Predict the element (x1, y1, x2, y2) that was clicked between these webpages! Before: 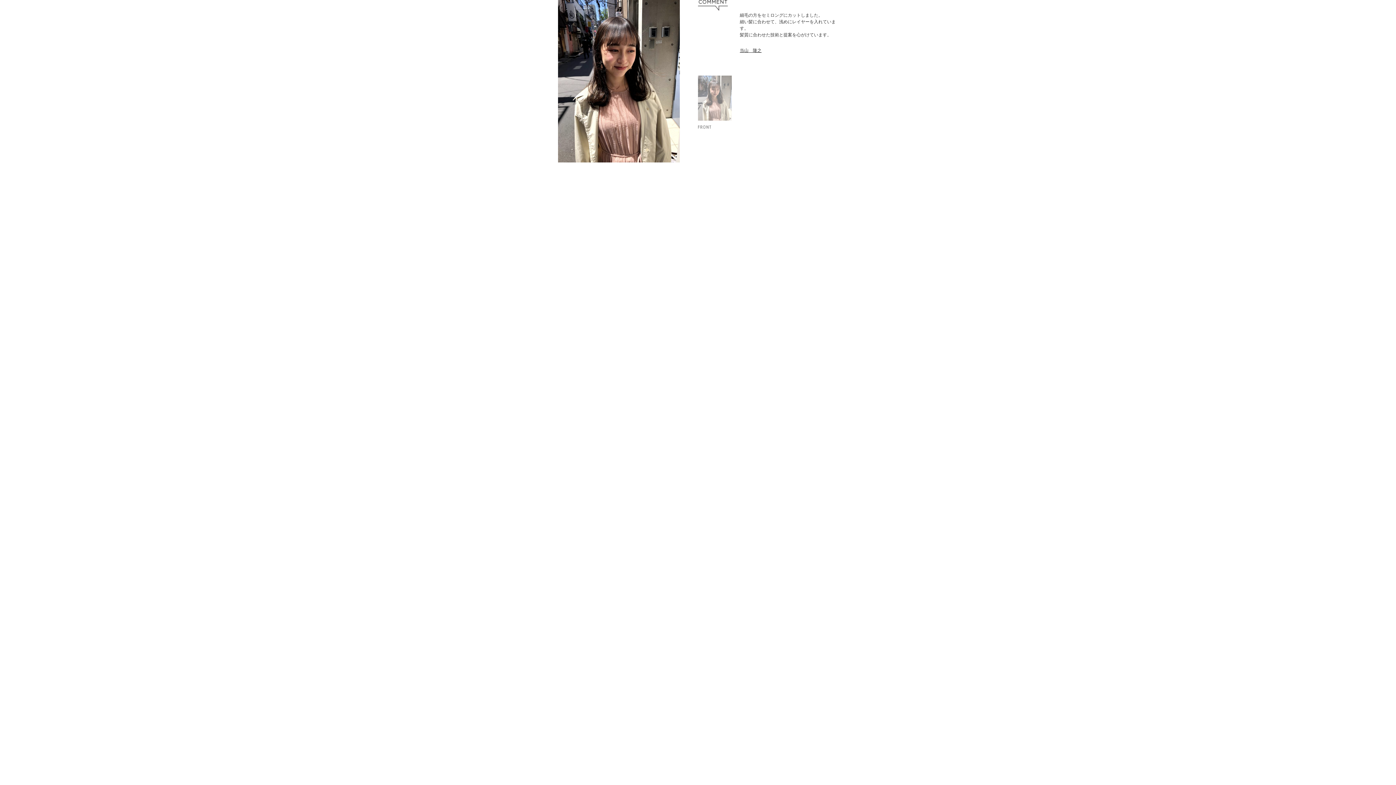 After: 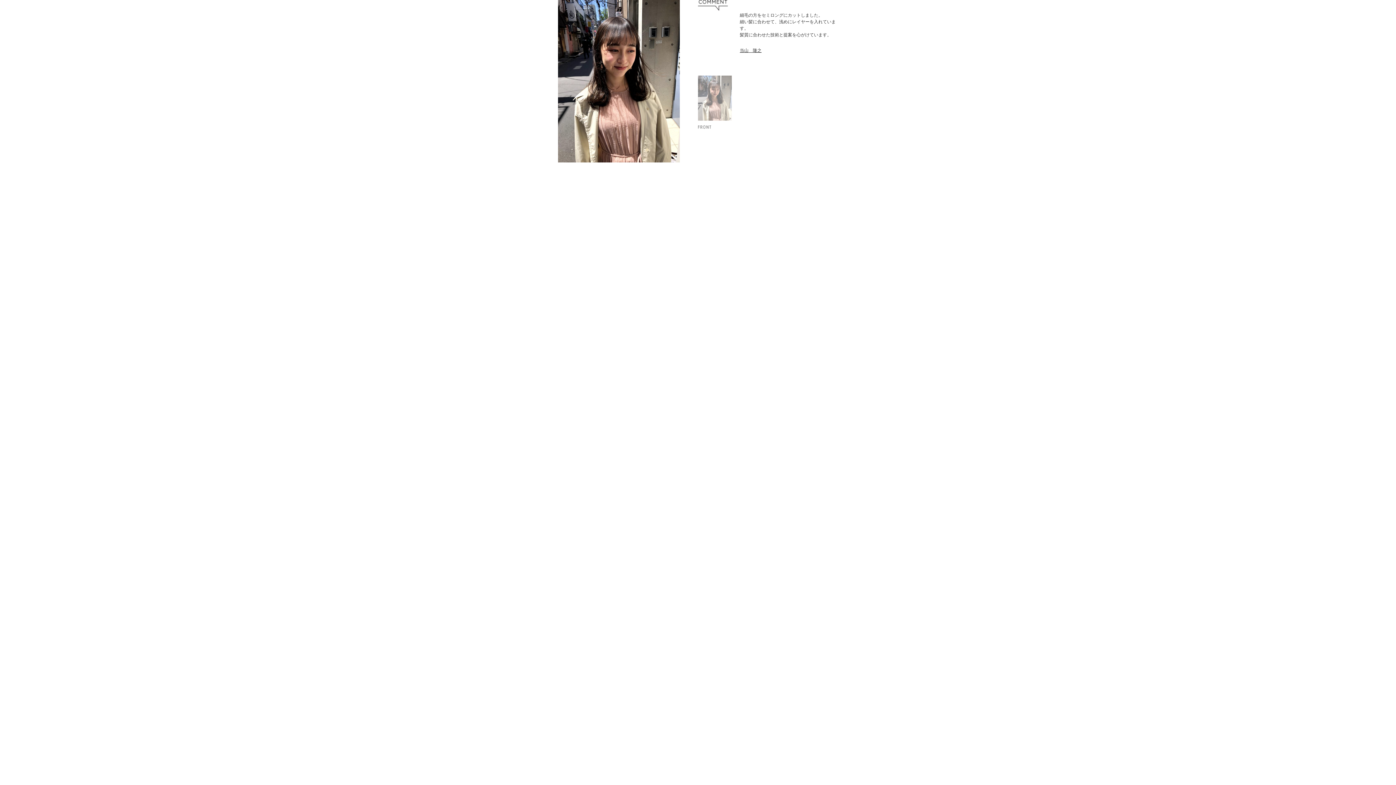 Action: bbox: (698, 95, 732, 130)